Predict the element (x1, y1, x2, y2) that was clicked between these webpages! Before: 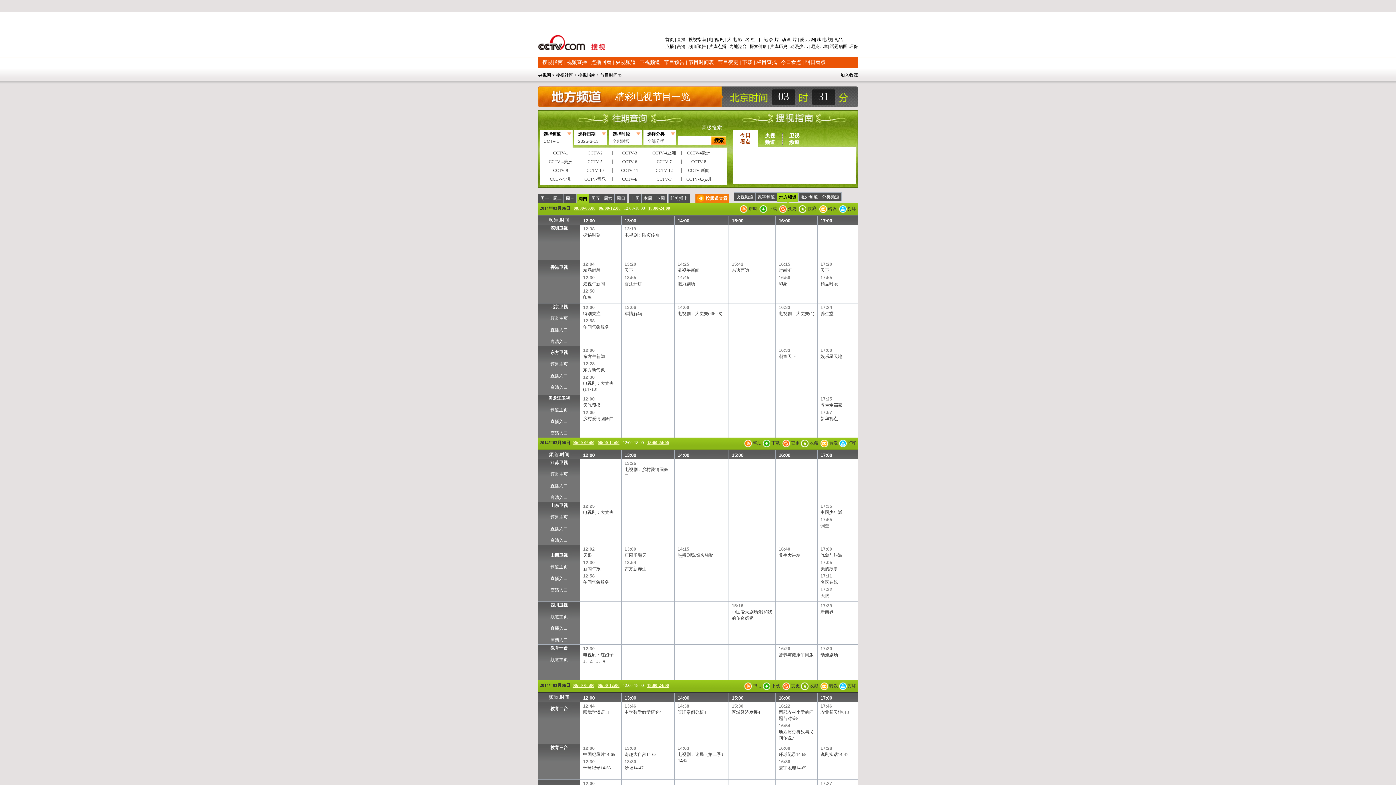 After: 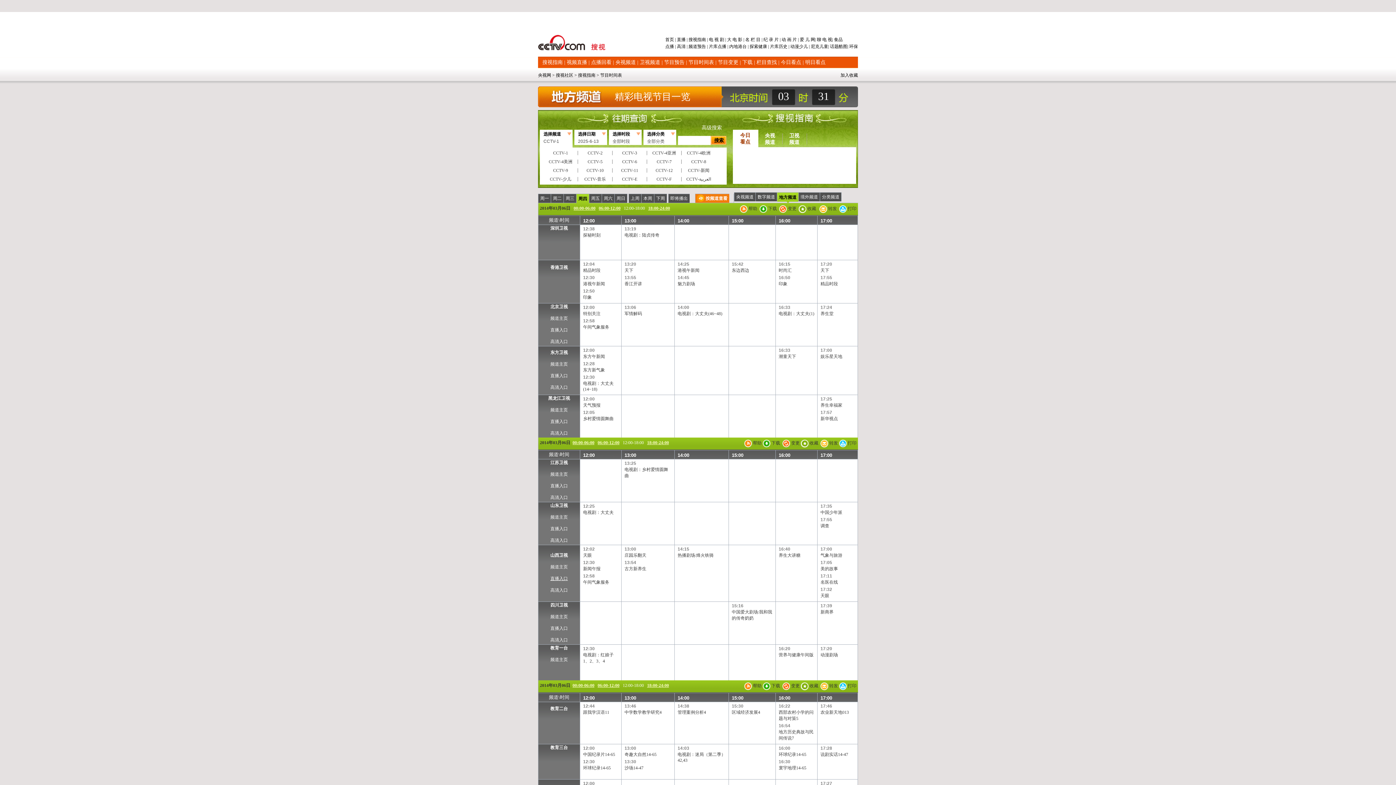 Action: label: 直播入口 bbox: (550, 576, 568, 581)